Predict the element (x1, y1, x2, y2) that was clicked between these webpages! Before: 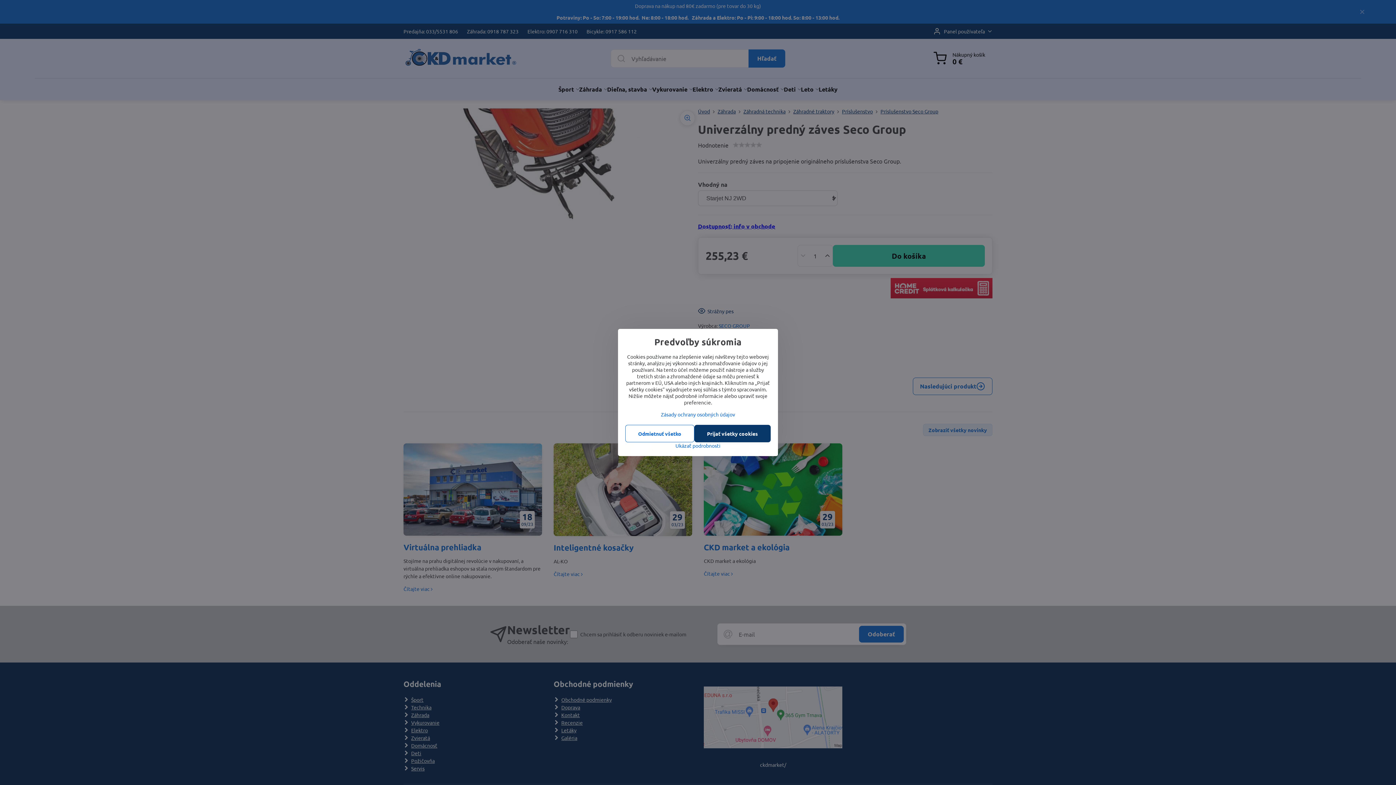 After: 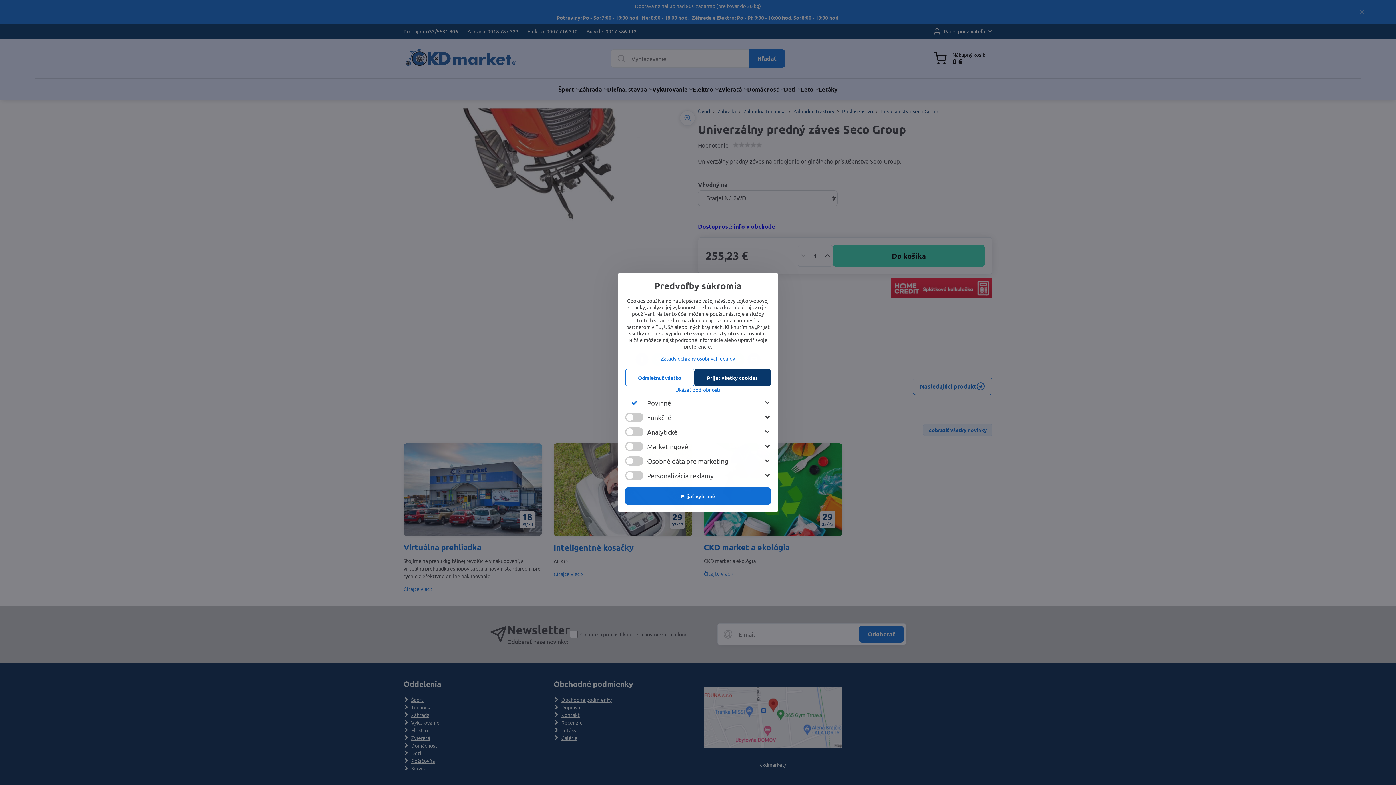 Action: label: Ukázať podrobnosti bbox: (625, 442, 770, 449)